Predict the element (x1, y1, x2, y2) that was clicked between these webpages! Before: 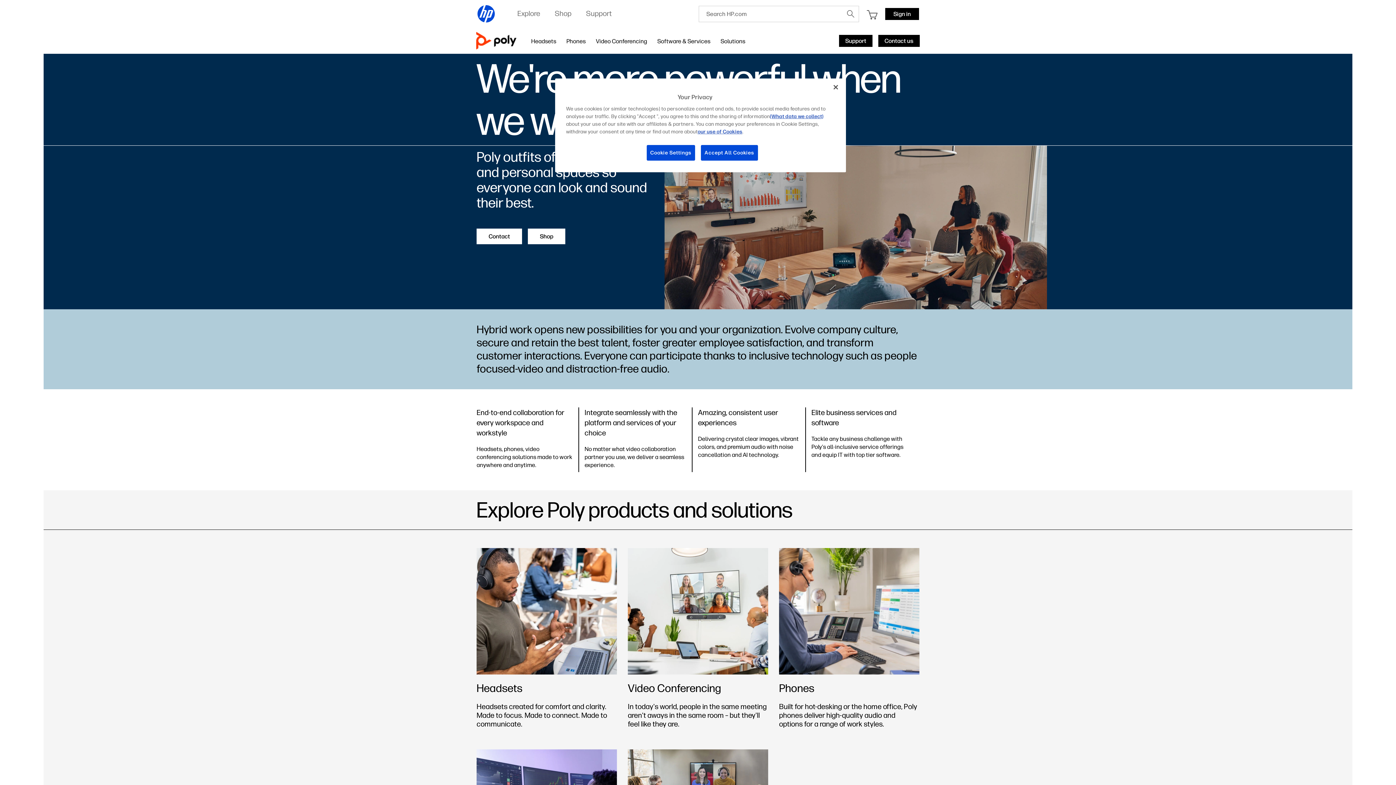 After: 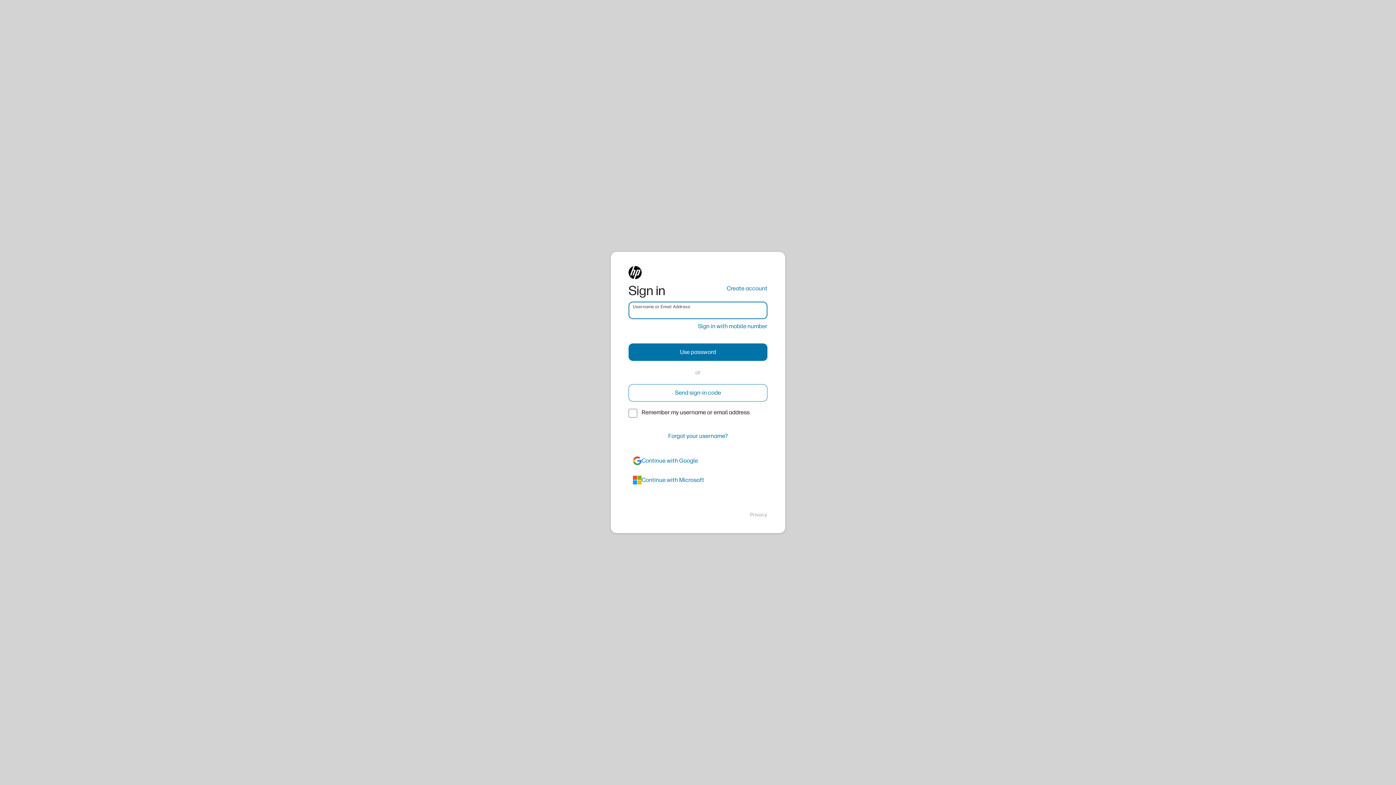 Action: label: Sign in bbox: (885, 7, 919, 19)